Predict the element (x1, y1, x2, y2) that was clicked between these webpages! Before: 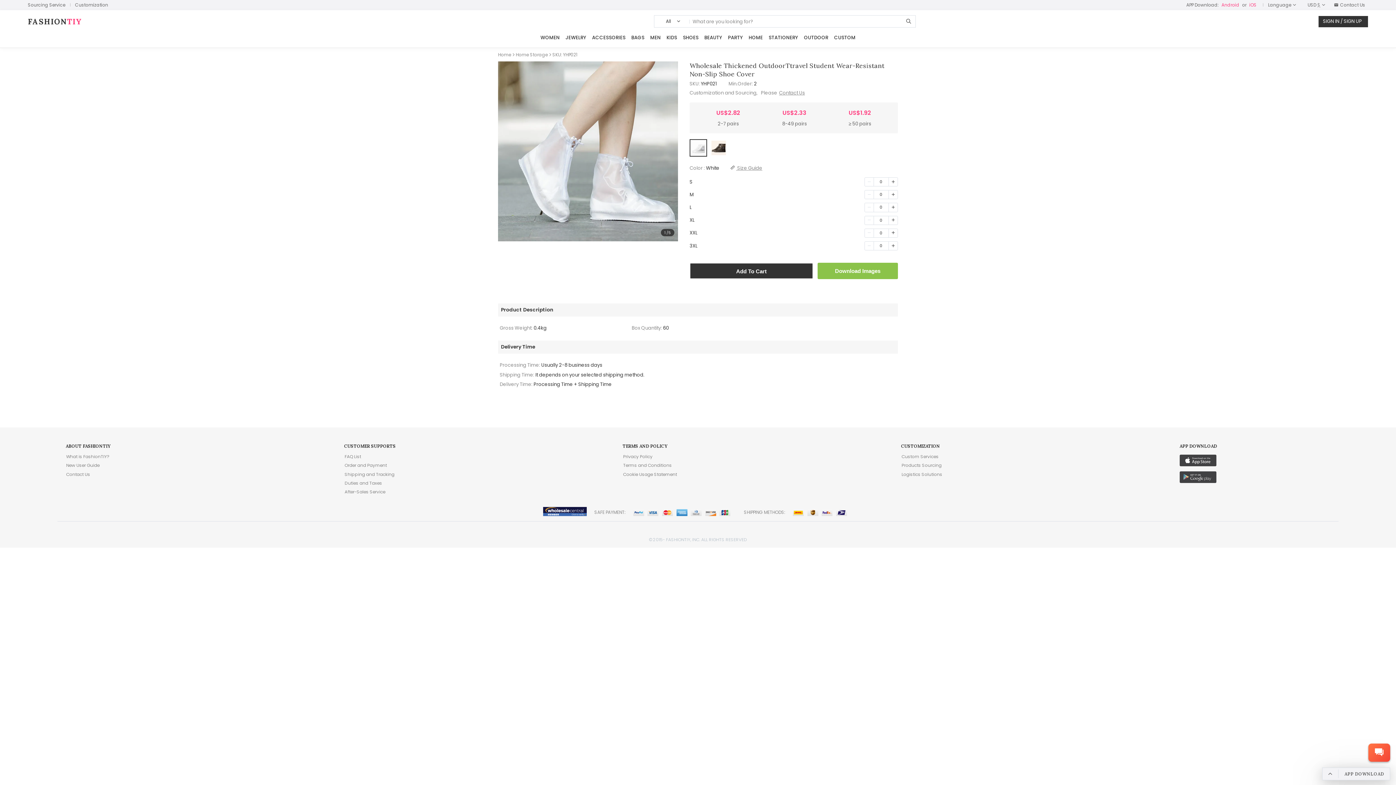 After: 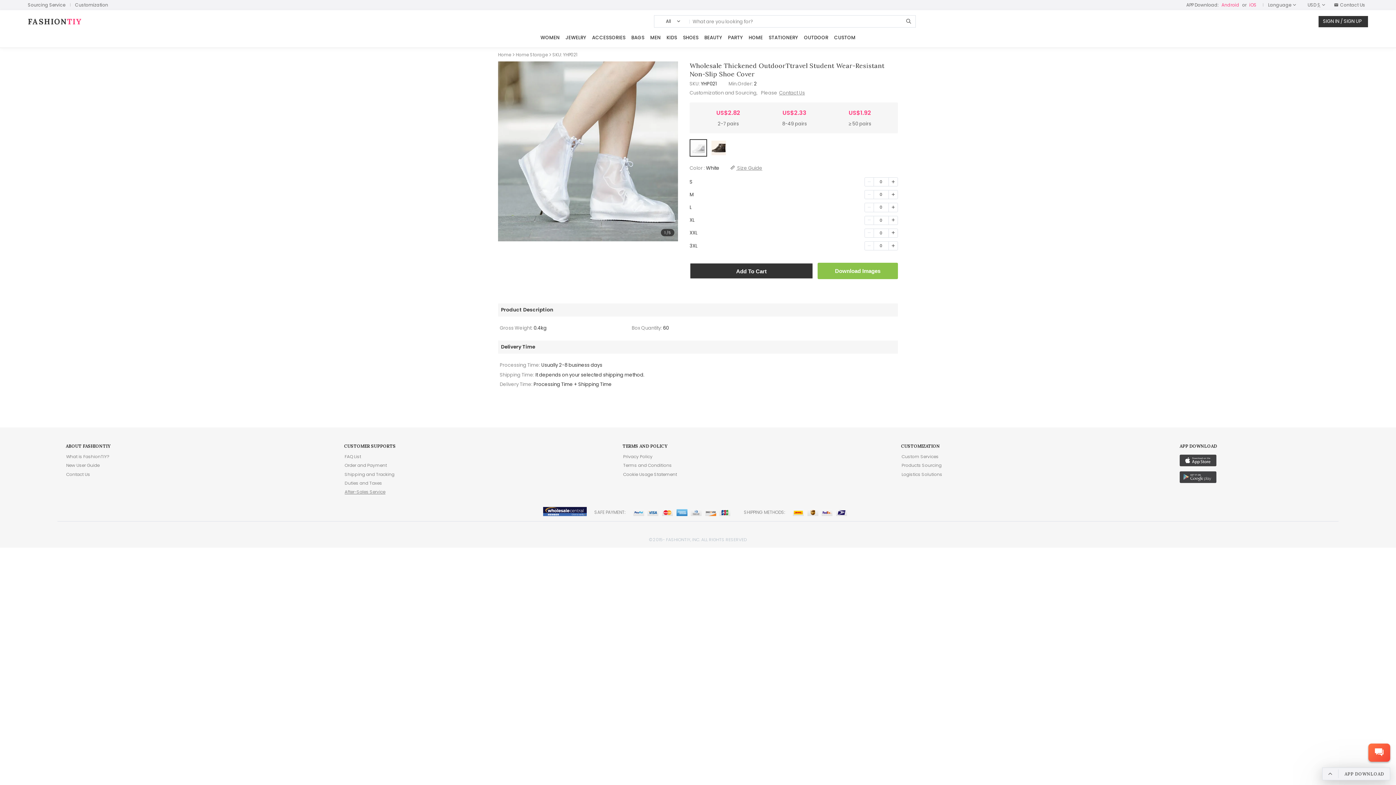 Action: bbox: (344, 488, 386, 495) label: After-Sales Service